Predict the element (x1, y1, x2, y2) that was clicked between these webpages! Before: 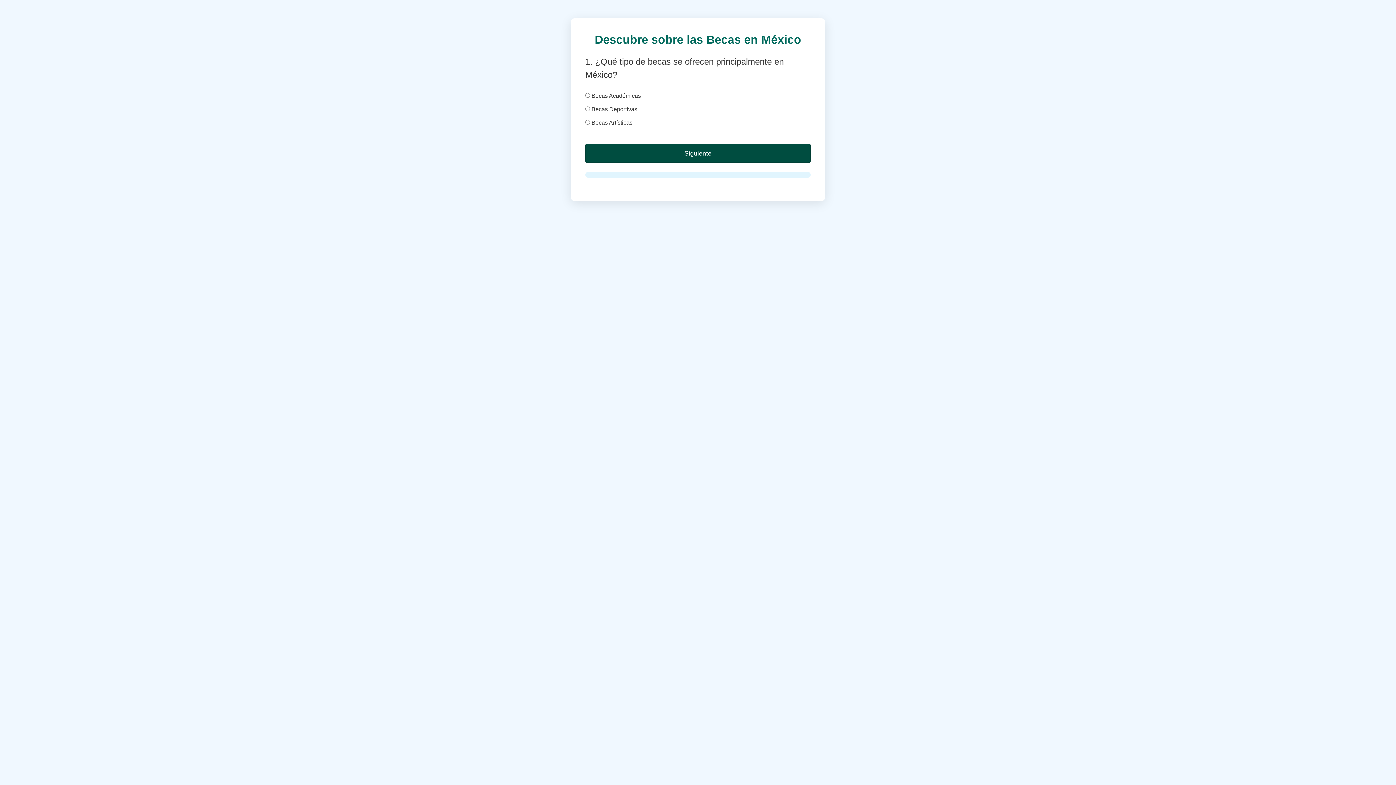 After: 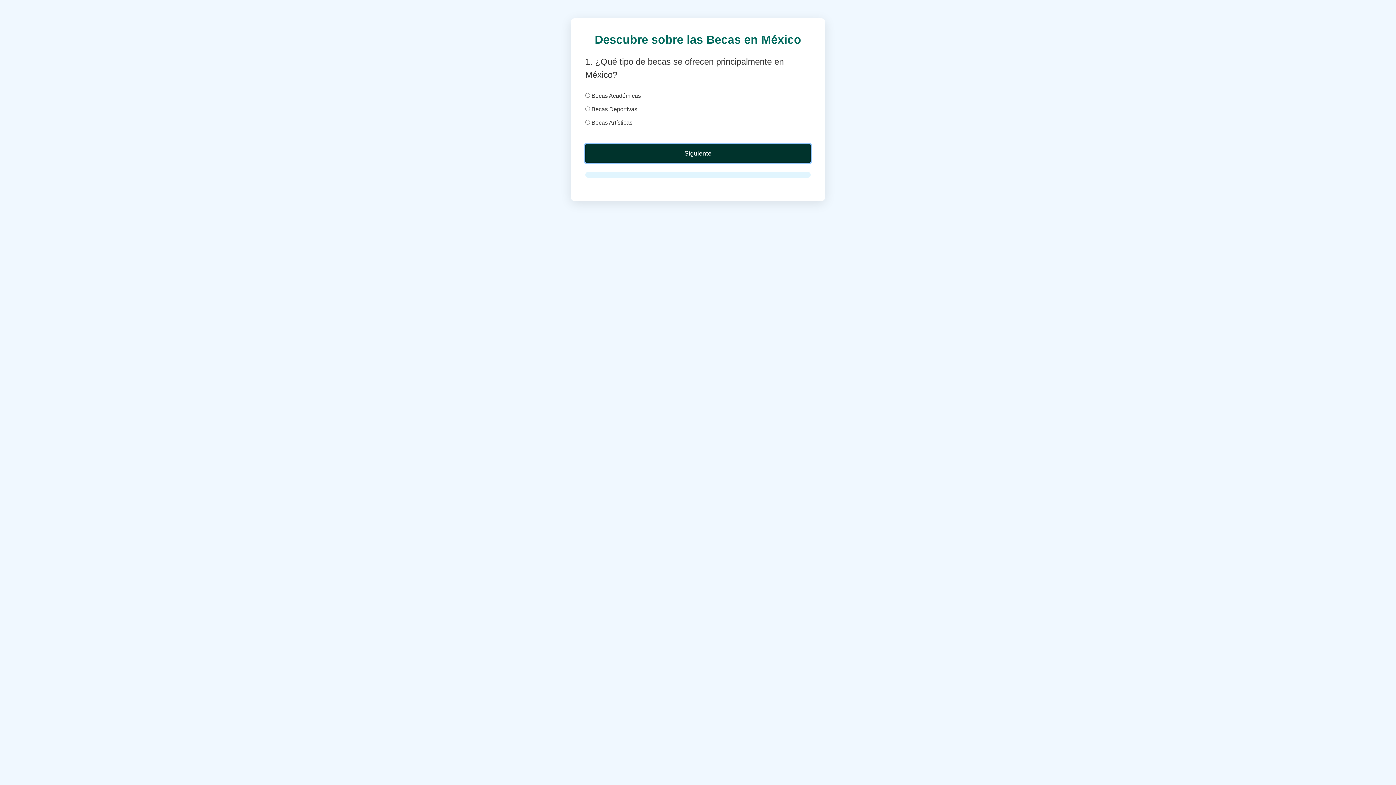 Action: bbox: (585, 144, 810, 162) label: Siguiente